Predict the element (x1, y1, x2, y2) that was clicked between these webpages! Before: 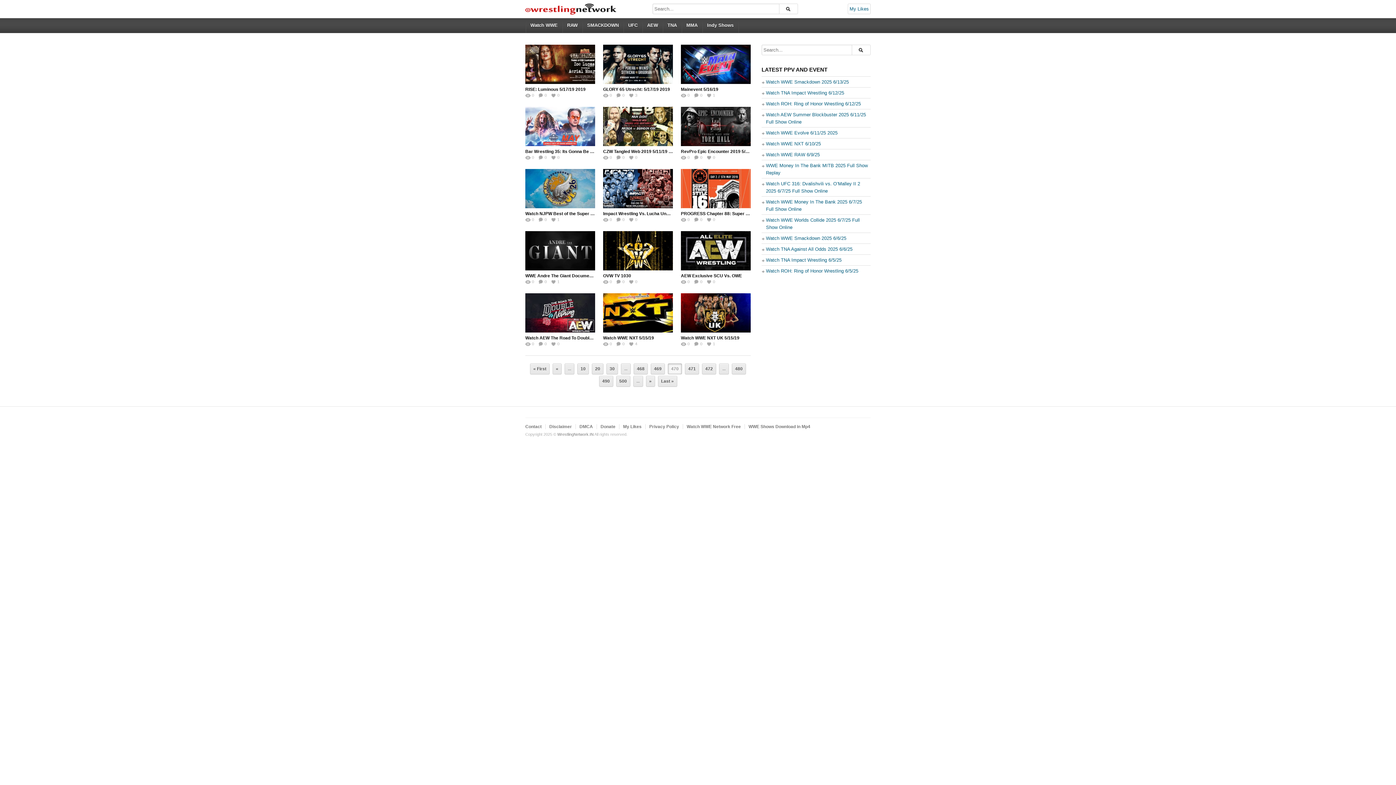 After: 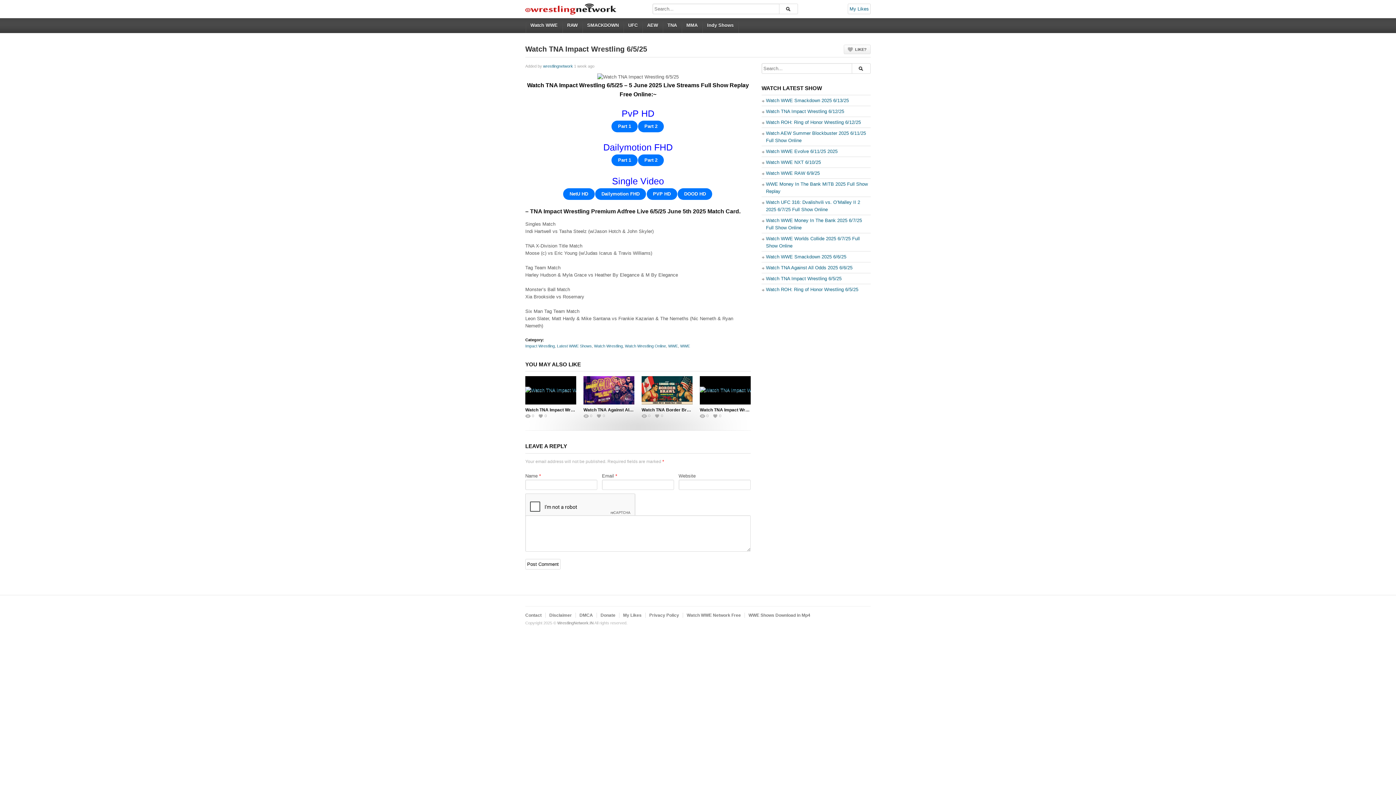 Action: label: Watch TNA Impact Wrestling 6/5/25 bbox: (766, 257, 841, 262)